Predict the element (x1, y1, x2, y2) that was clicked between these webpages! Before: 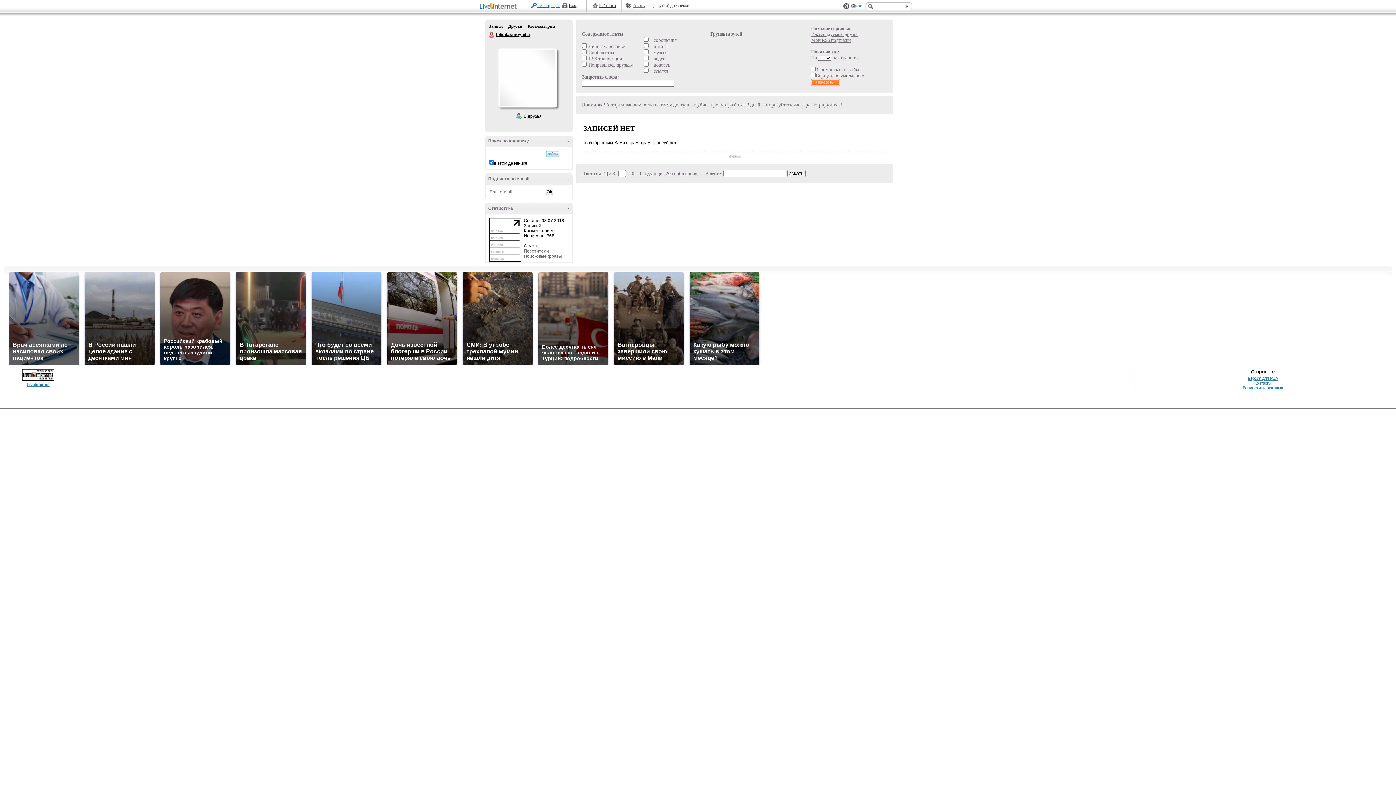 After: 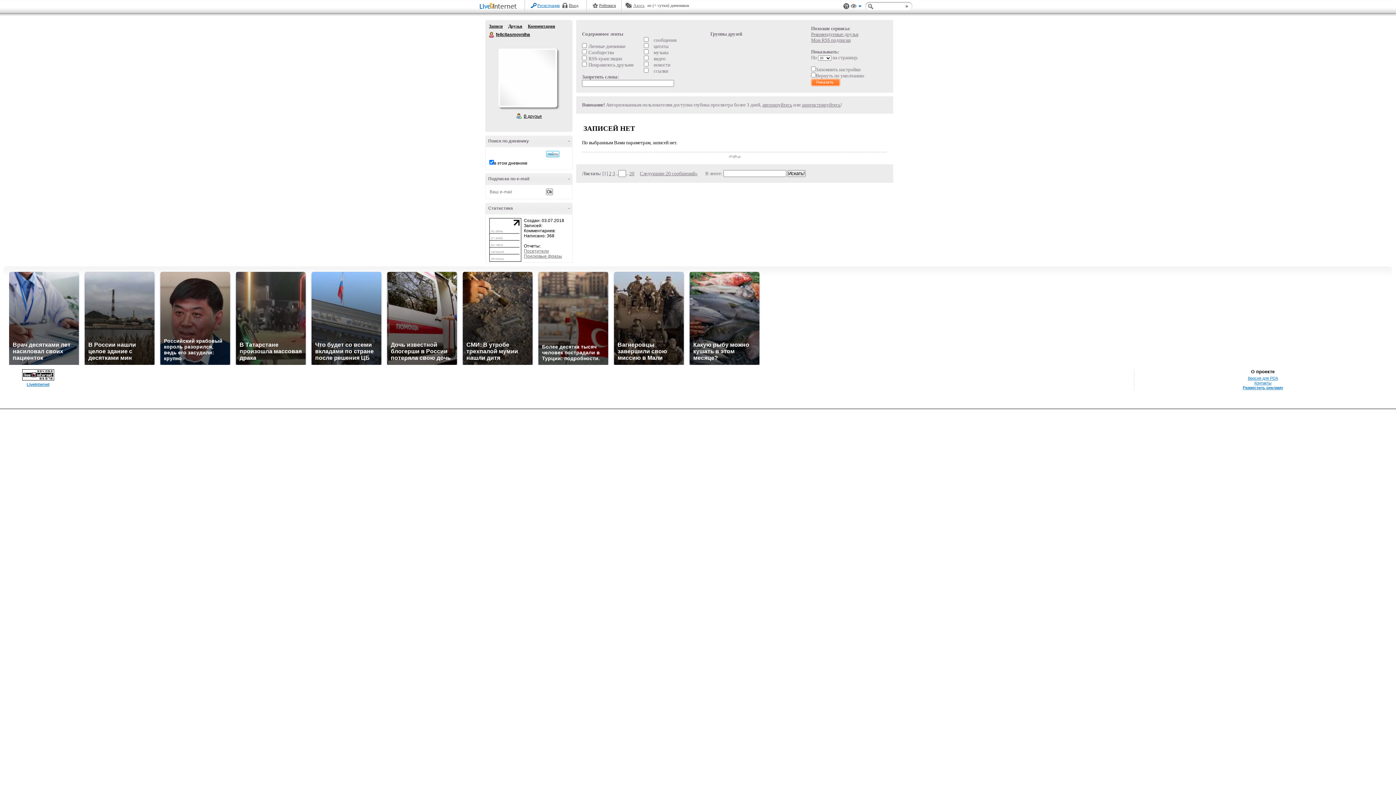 Action: bbox: (489, 257, 521, 262)